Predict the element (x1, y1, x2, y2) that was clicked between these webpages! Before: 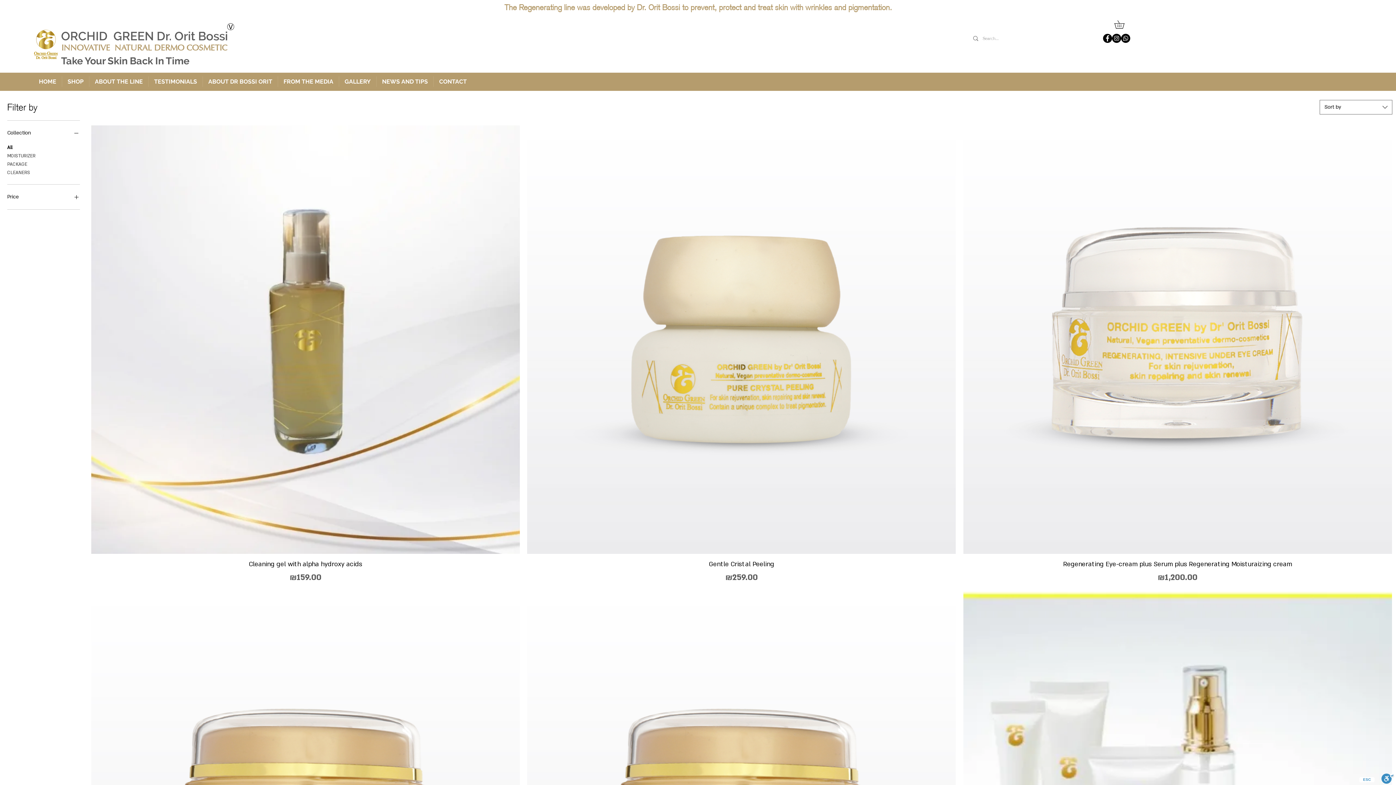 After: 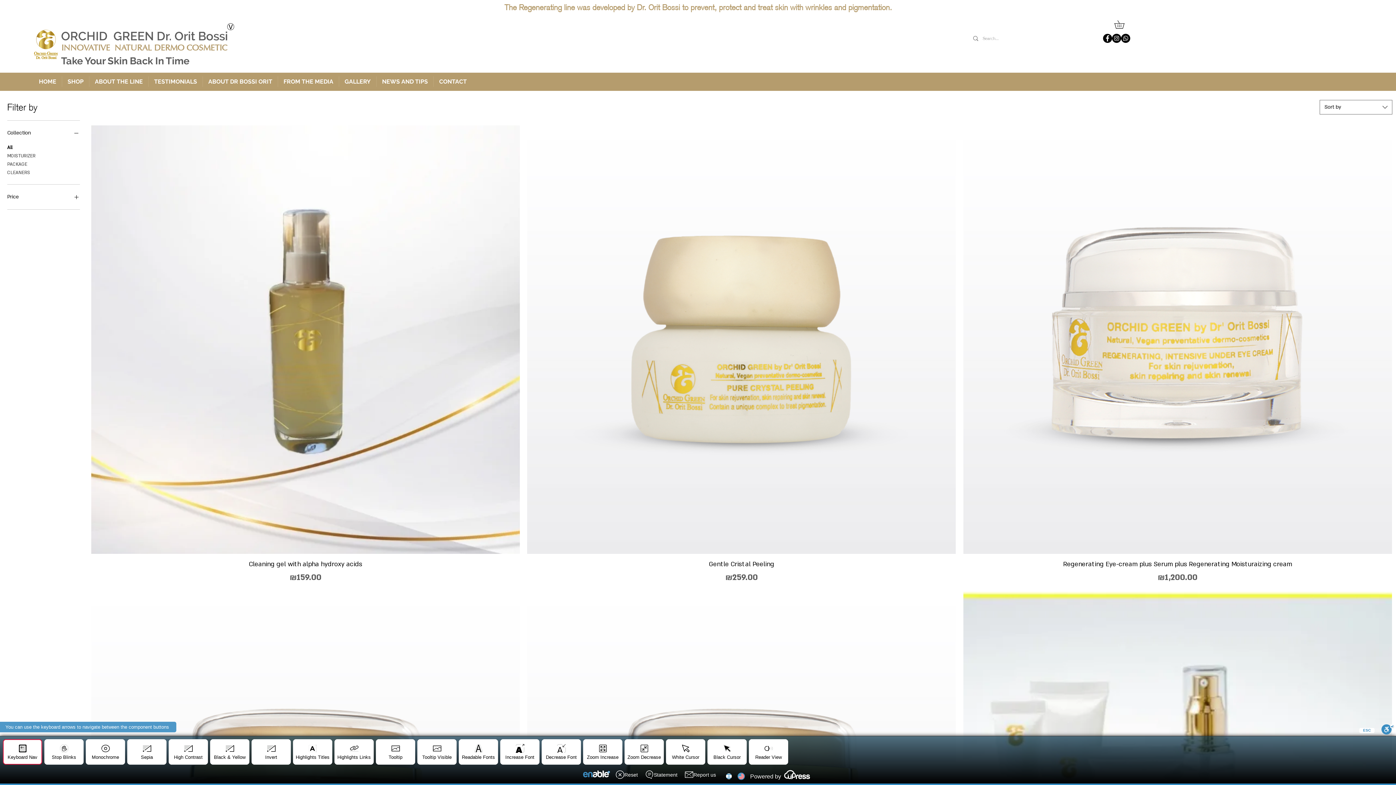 Action: label: Toggle Enable bbox: (1381, 773, 1394, 785)